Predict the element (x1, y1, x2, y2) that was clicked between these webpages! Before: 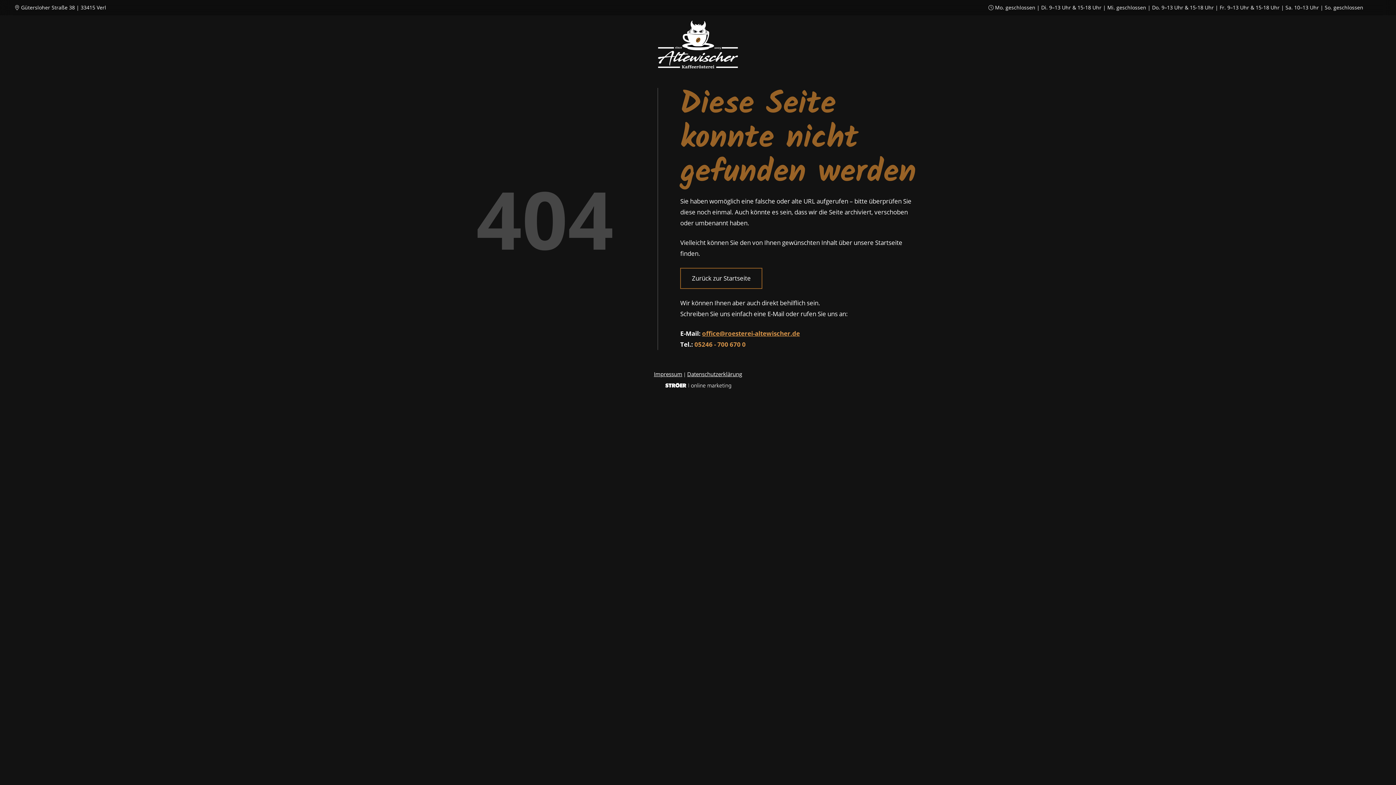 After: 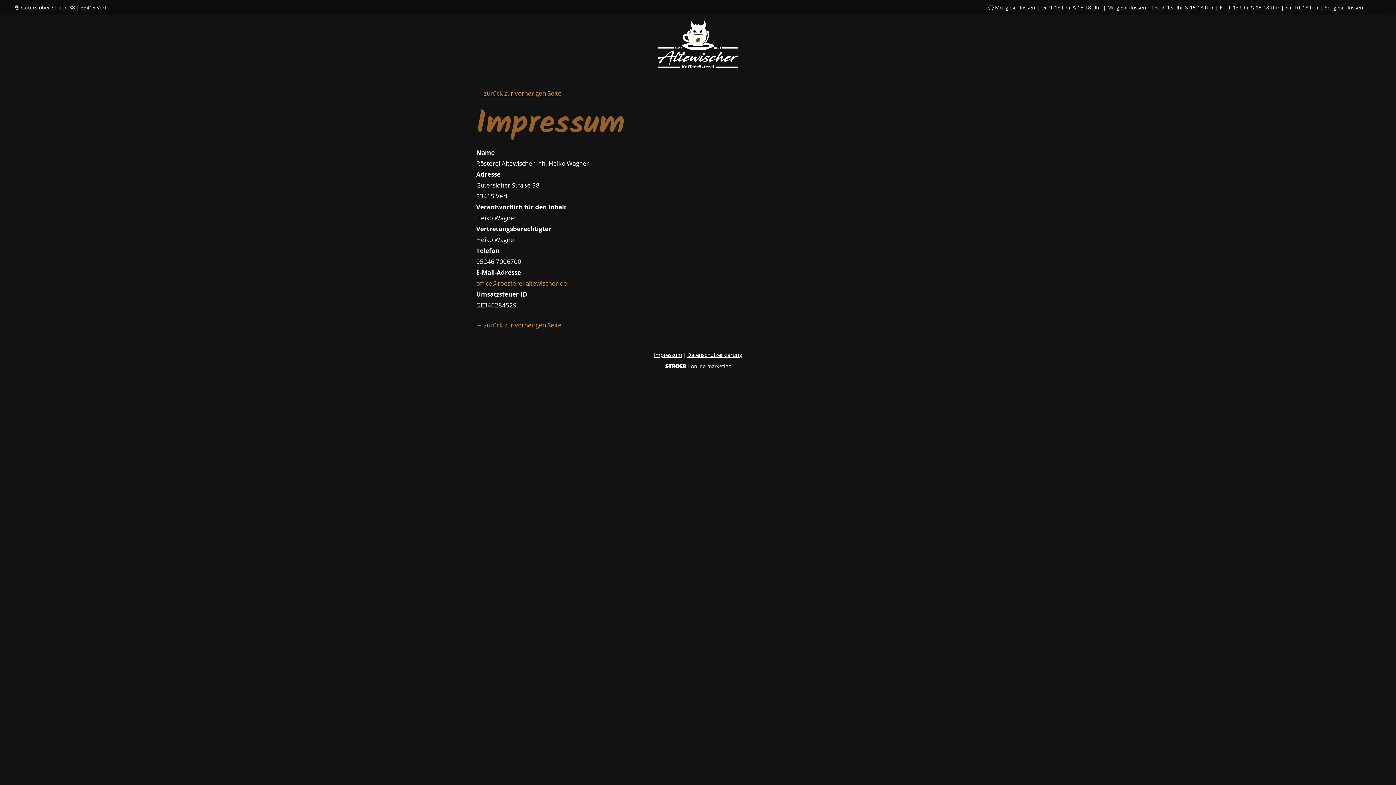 Action: bbox: (654, 370, 682, 377) label: Impressum